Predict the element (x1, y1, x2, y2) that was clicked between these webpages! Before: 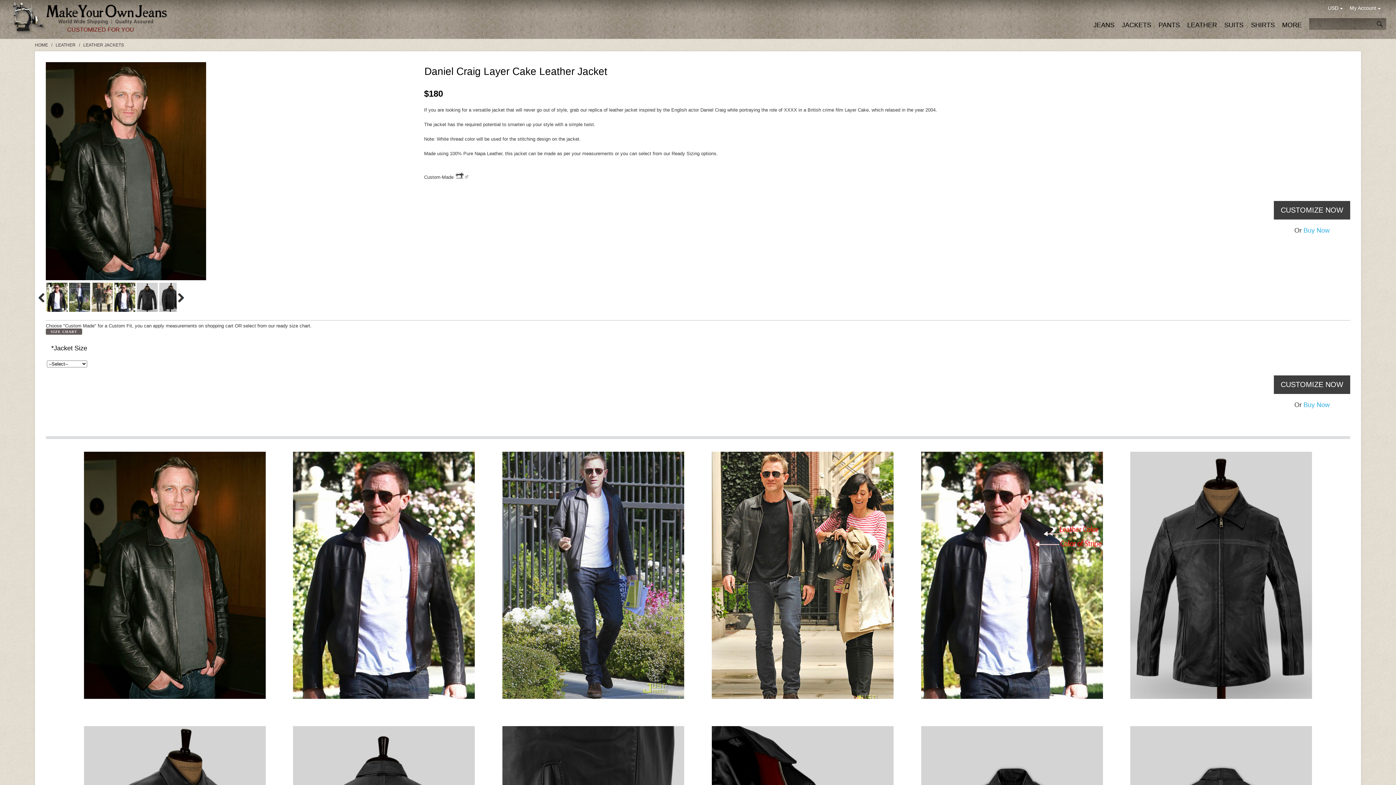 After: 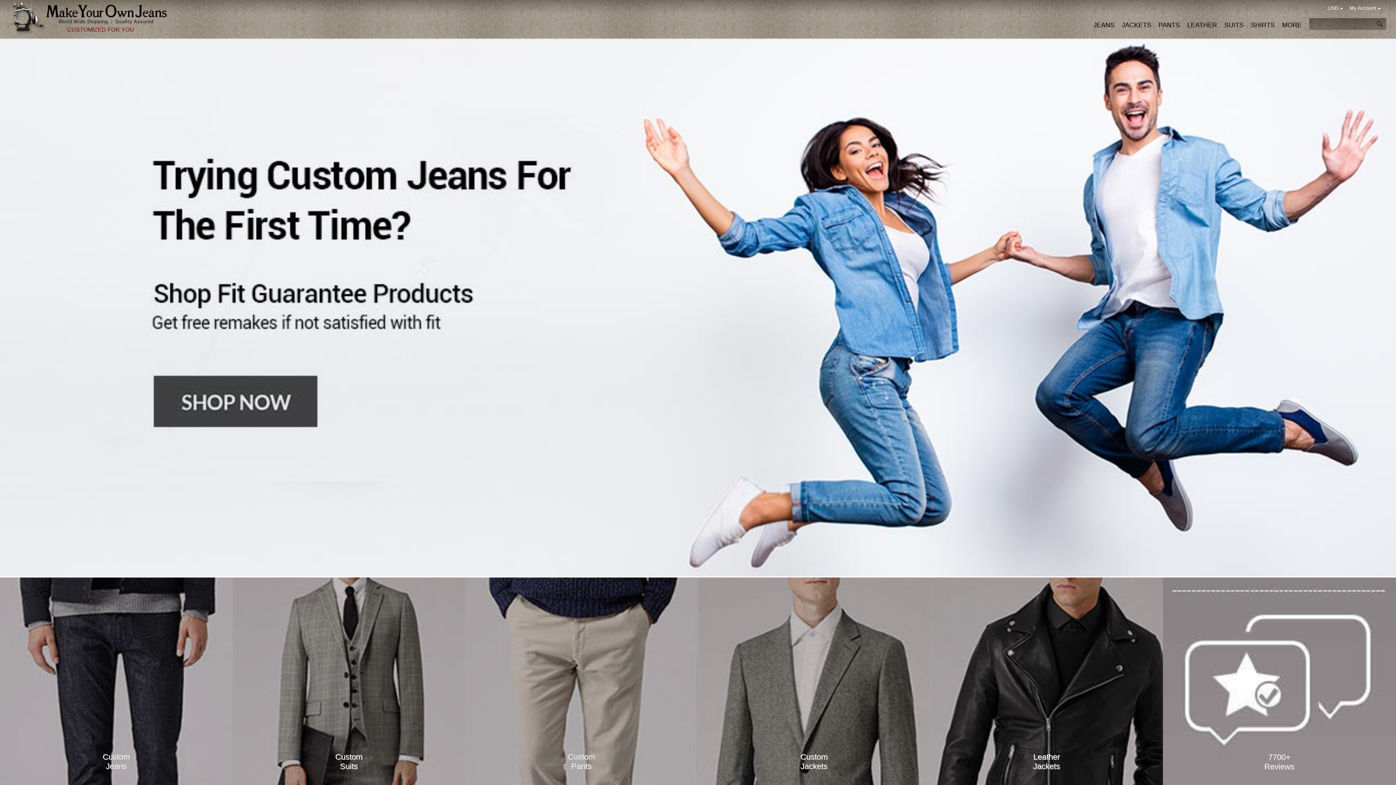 Action: bbox: (6, 22, 46, 38)